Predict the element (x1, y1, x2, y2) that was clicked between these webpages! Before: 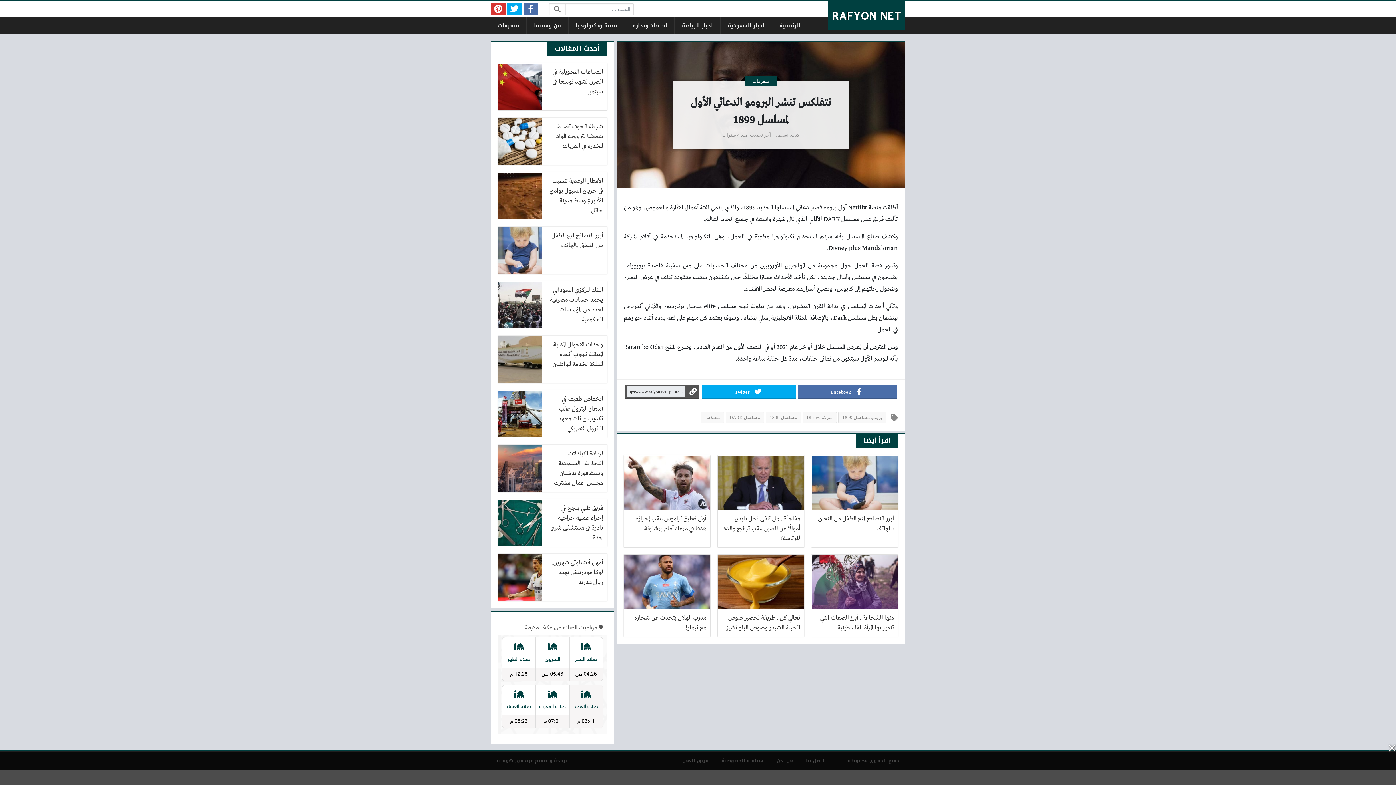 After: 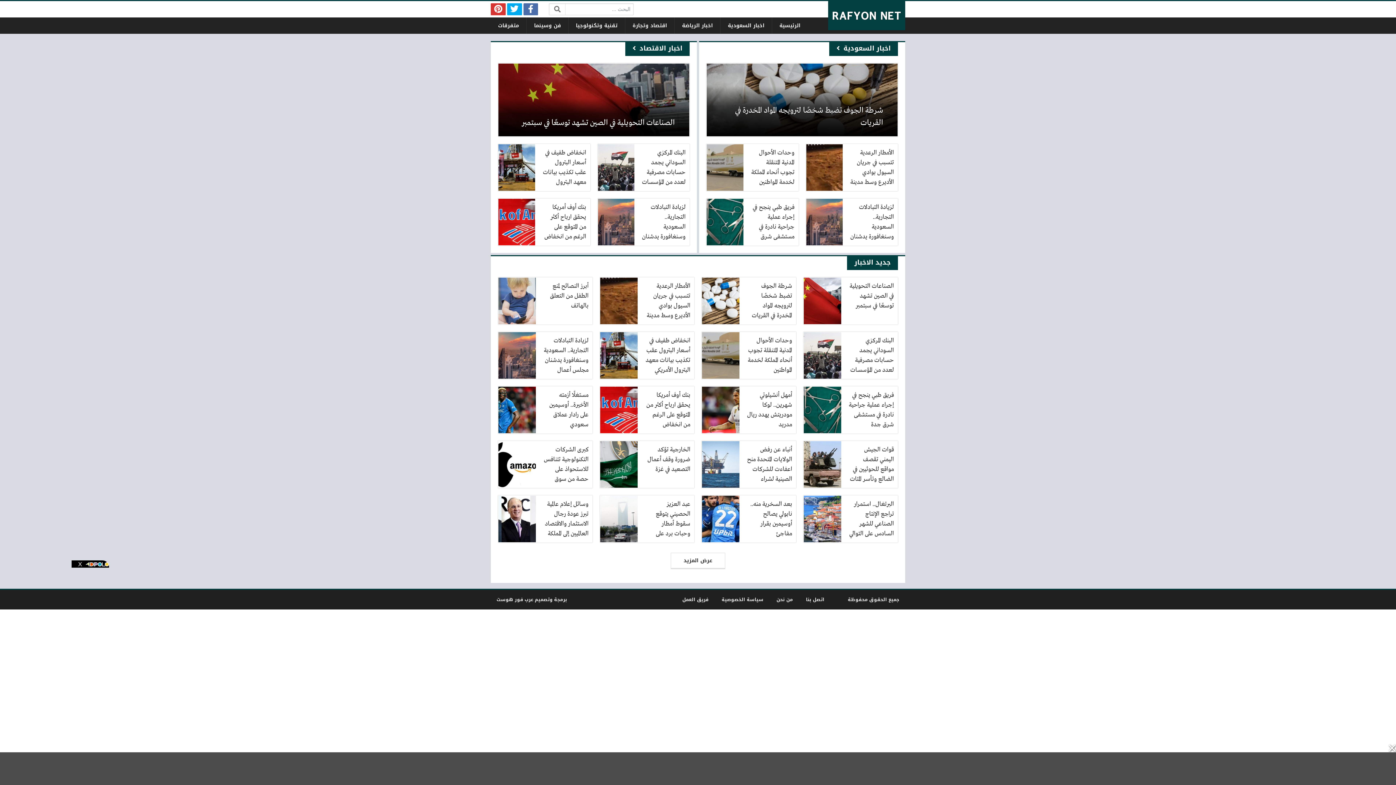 Action: bbox: (828, 1, 905, 30)